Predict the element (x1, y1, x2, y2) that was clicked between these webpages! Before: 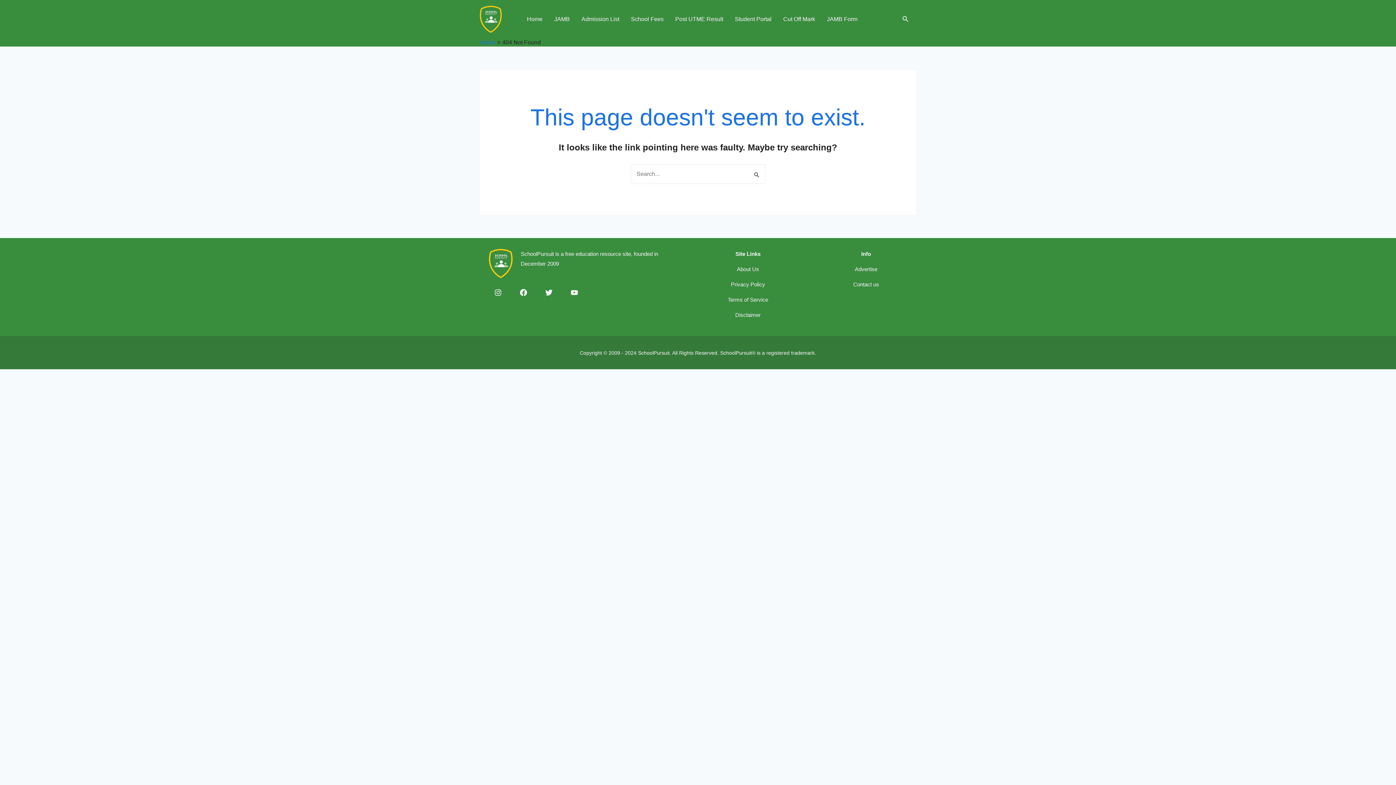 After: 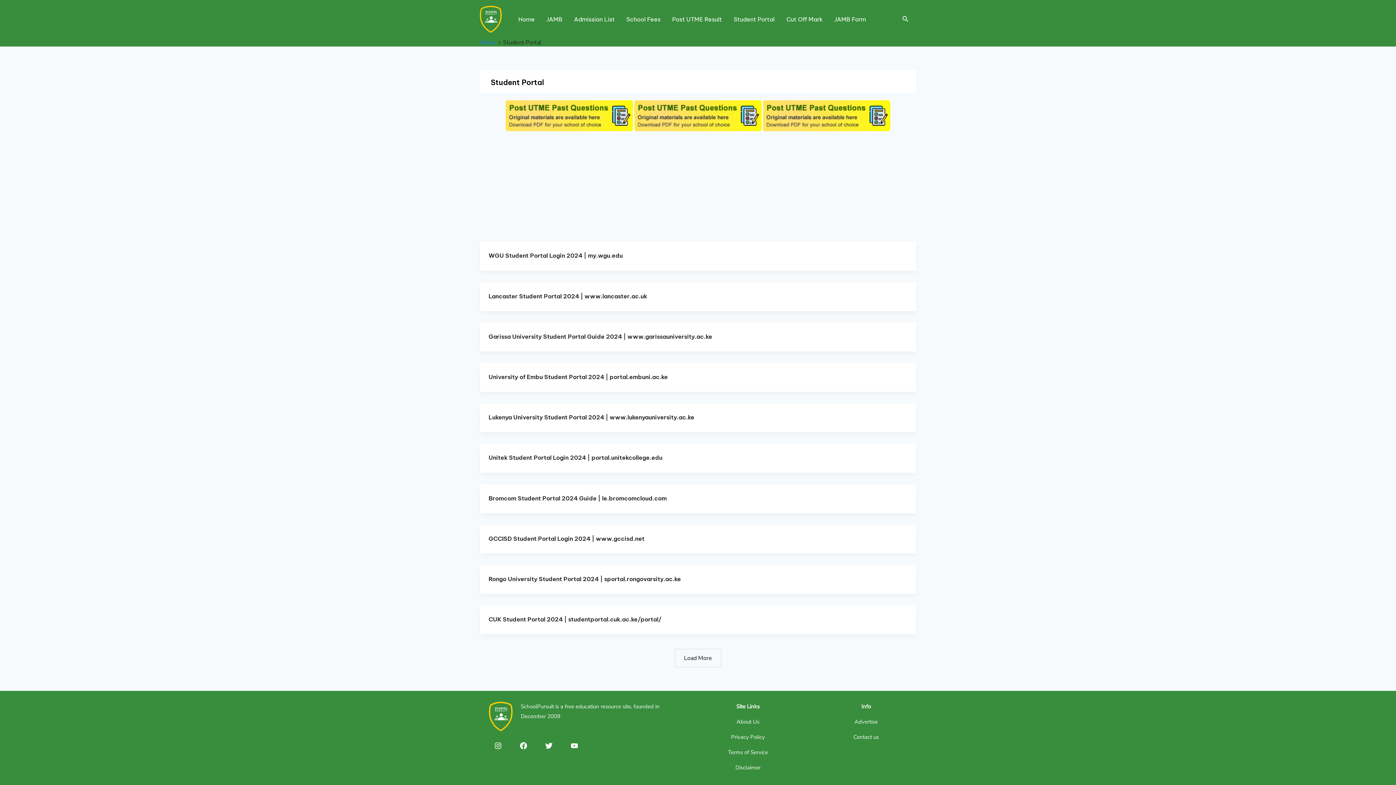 Action: label: Student Portal bbox: (735, 4, 783, 33)